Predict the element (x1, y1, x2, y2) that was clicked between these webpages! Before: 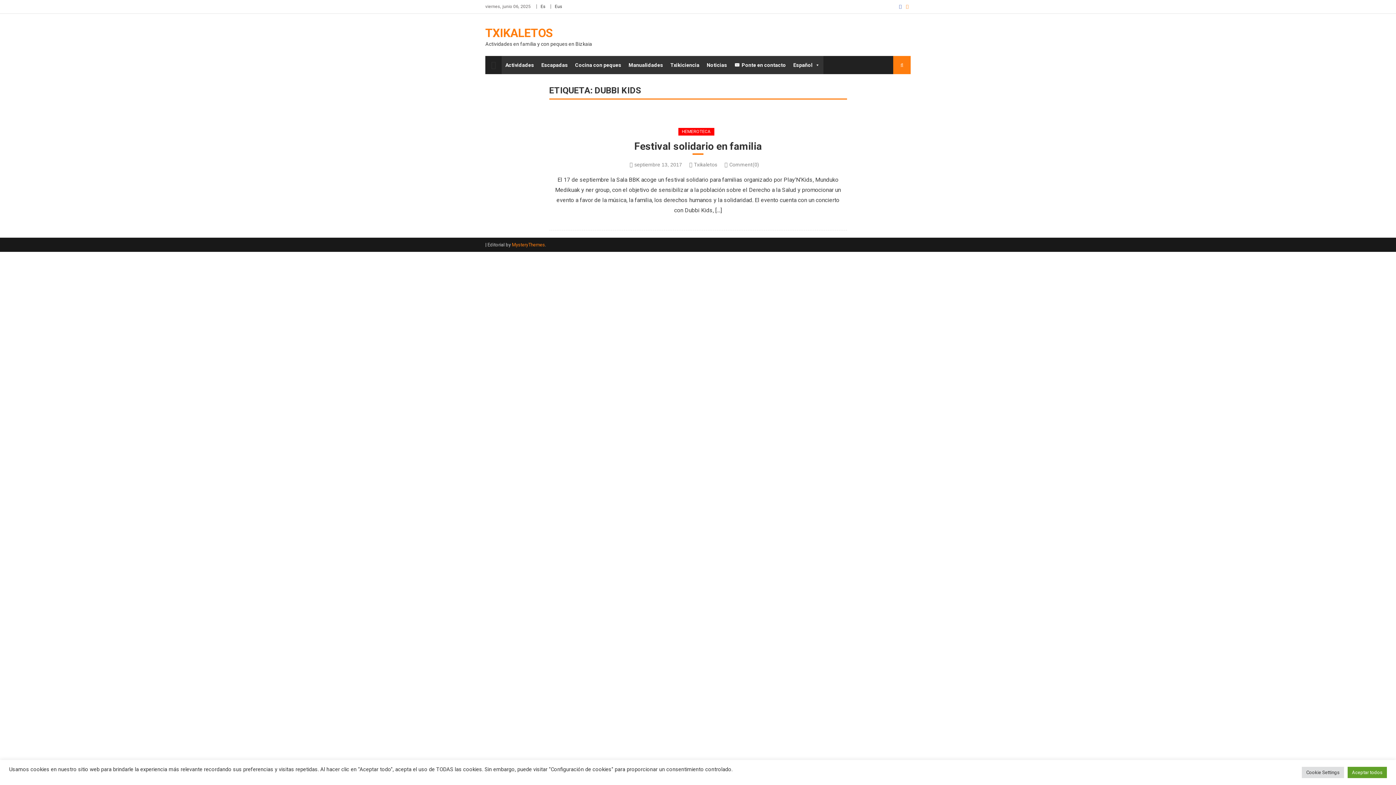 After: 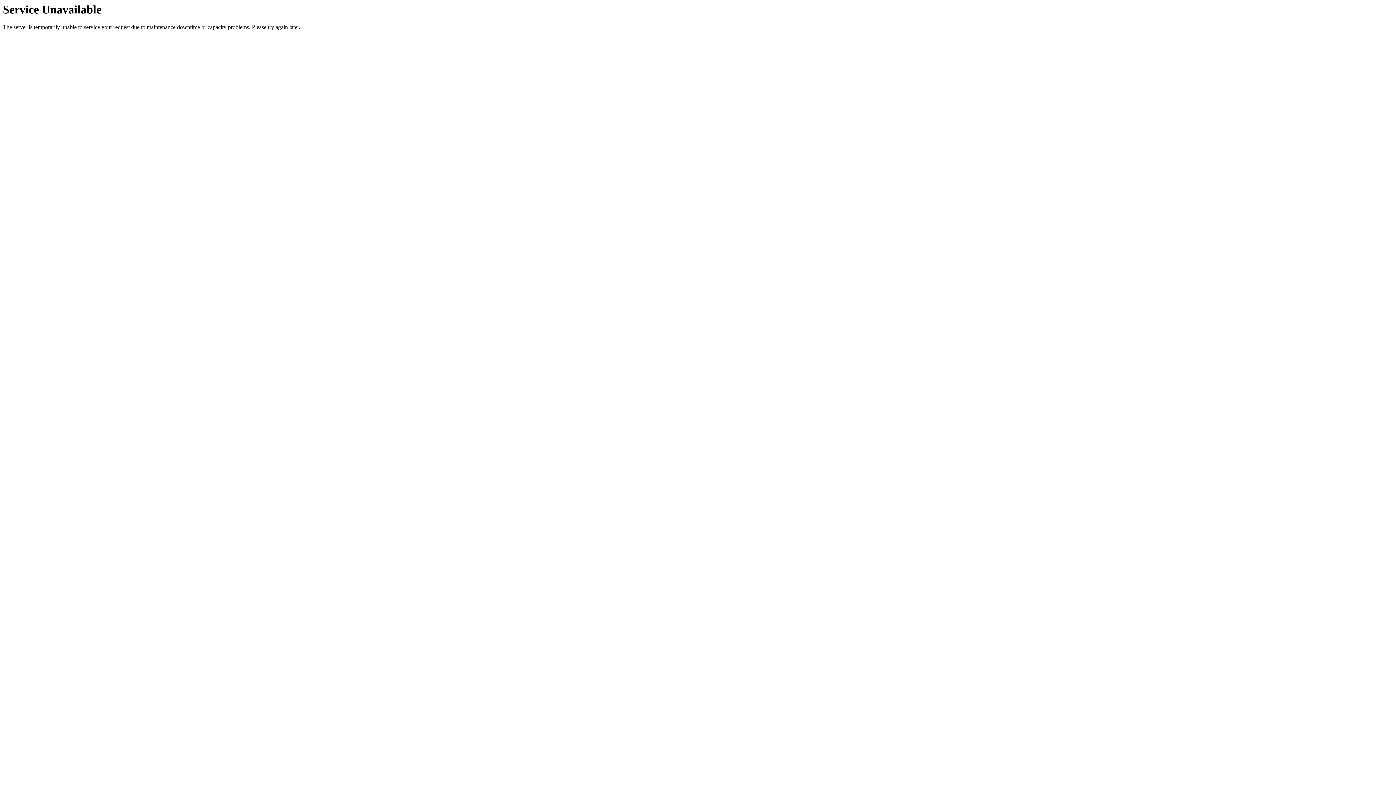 Action: label: TXIKALETOS bbox: (485, 26, 553, 40)